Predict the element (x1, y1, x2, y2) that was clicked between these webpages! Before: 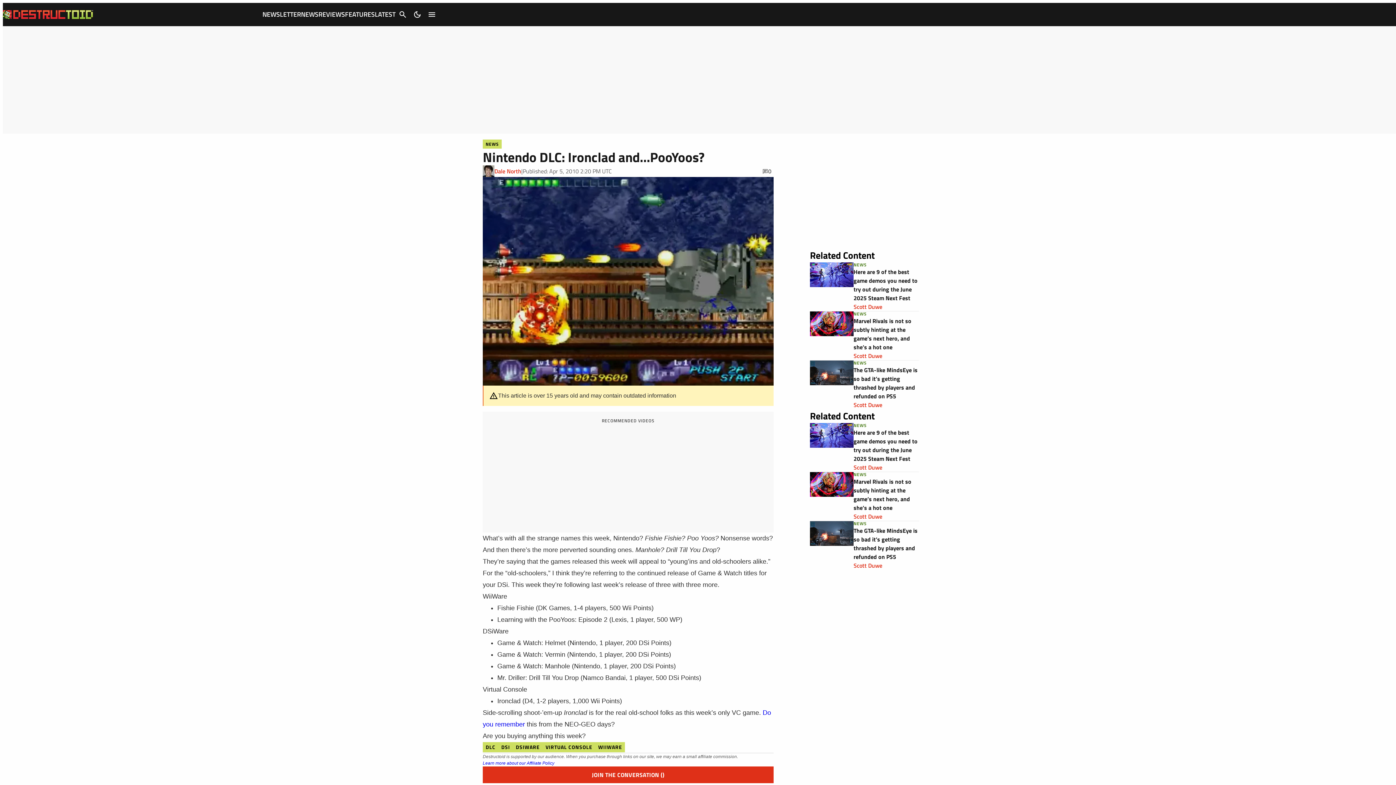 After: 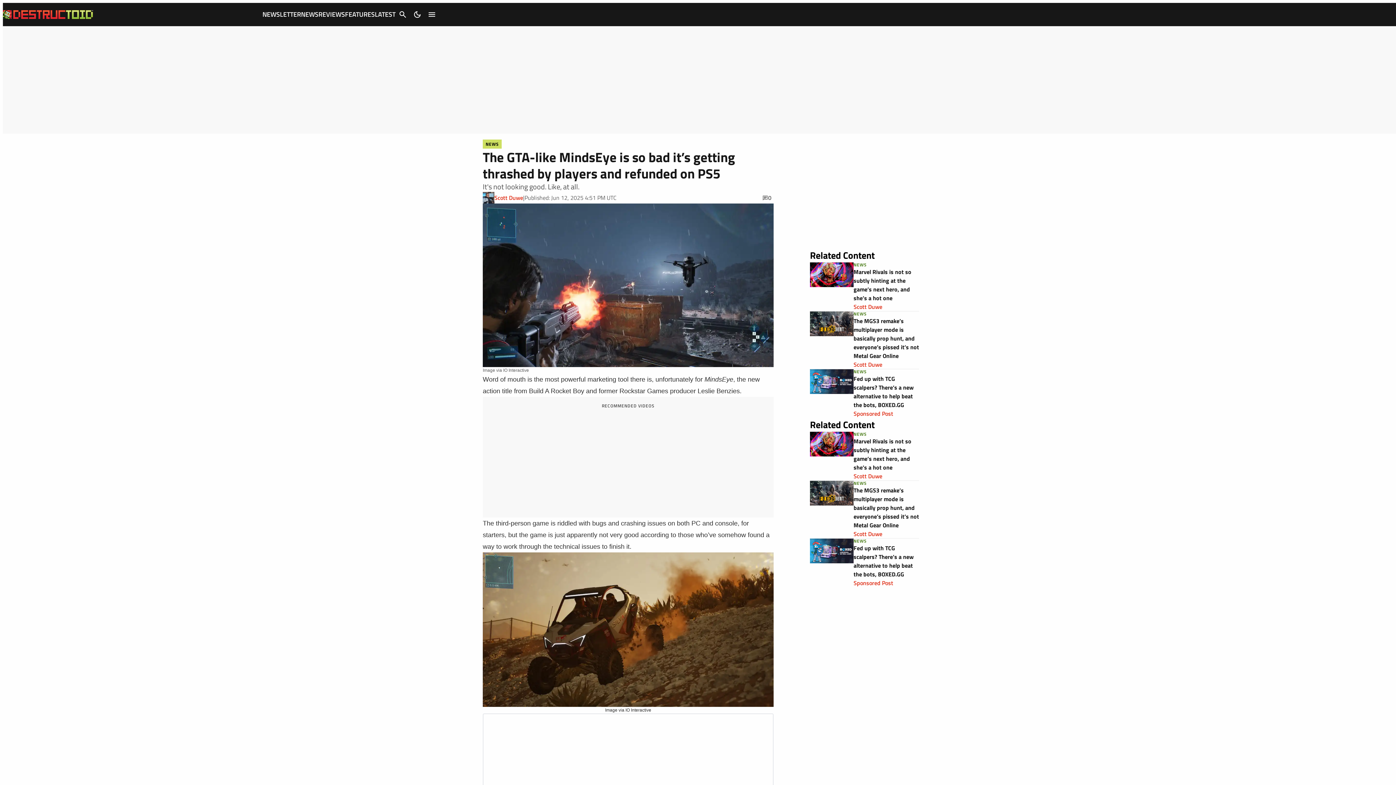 Action: label: The GTA-like MindsEye is so bad it’s getting thrashed by players and refunded on PS5 bbox: (853, 365, 917, 400)